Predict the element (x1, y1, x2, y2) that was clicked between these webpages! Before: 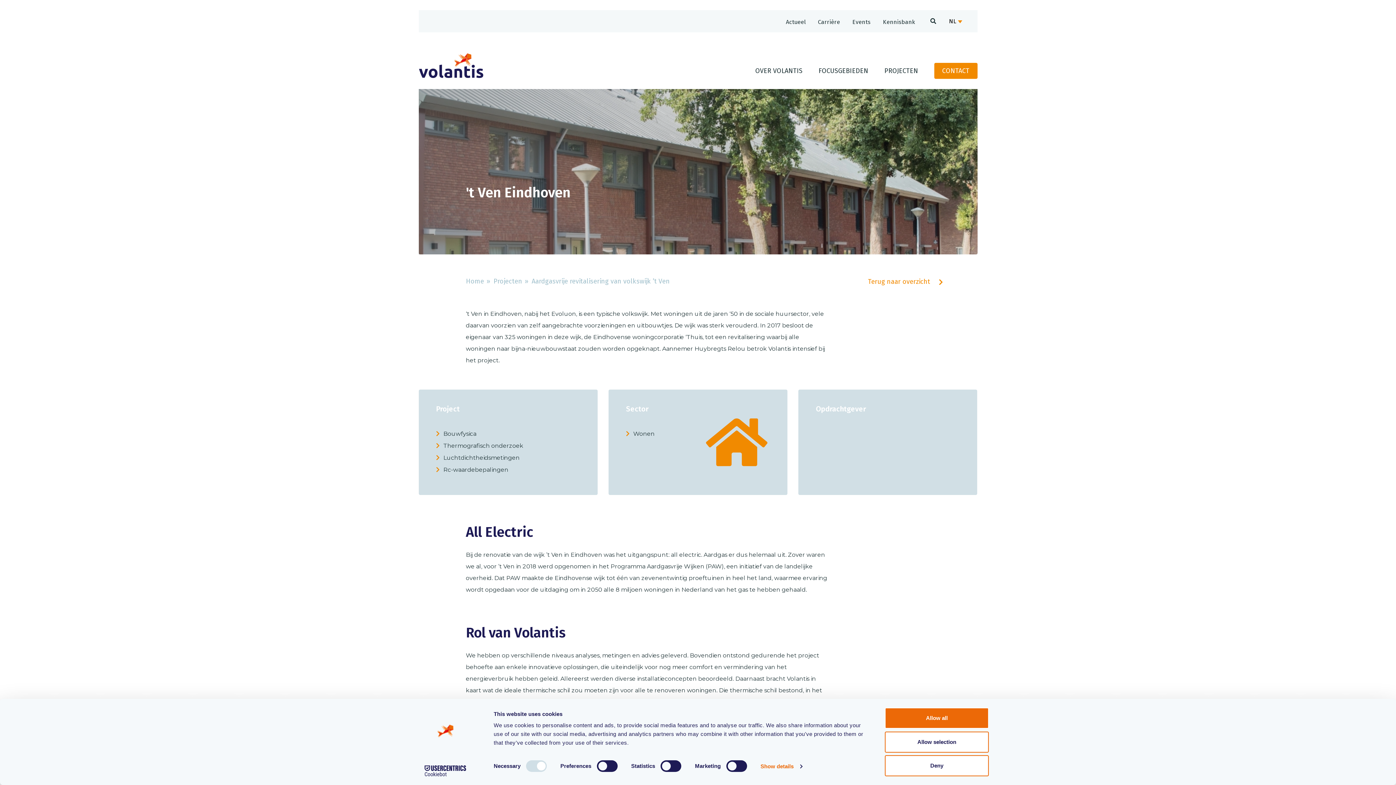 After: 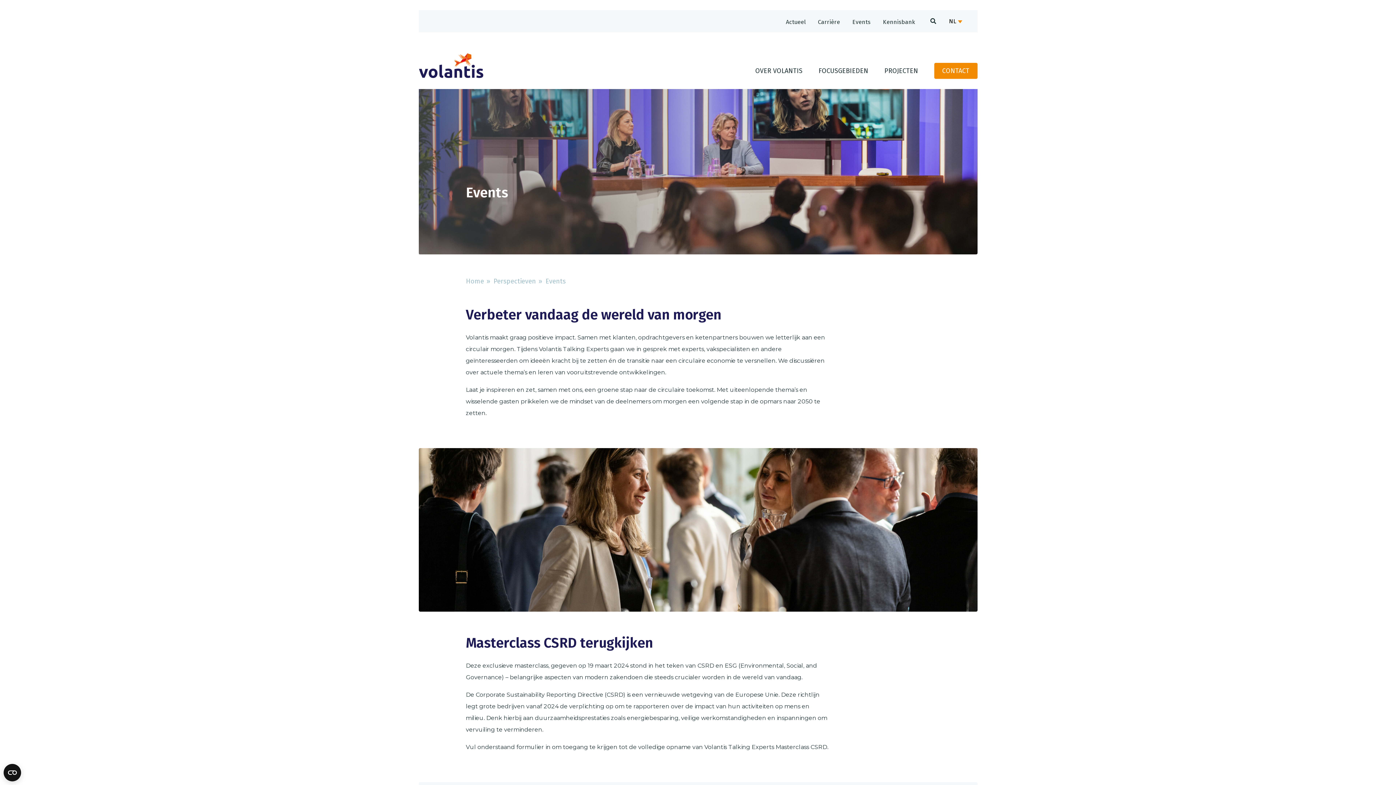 Action: label: Events bbox: (846, 18, 876, 25)